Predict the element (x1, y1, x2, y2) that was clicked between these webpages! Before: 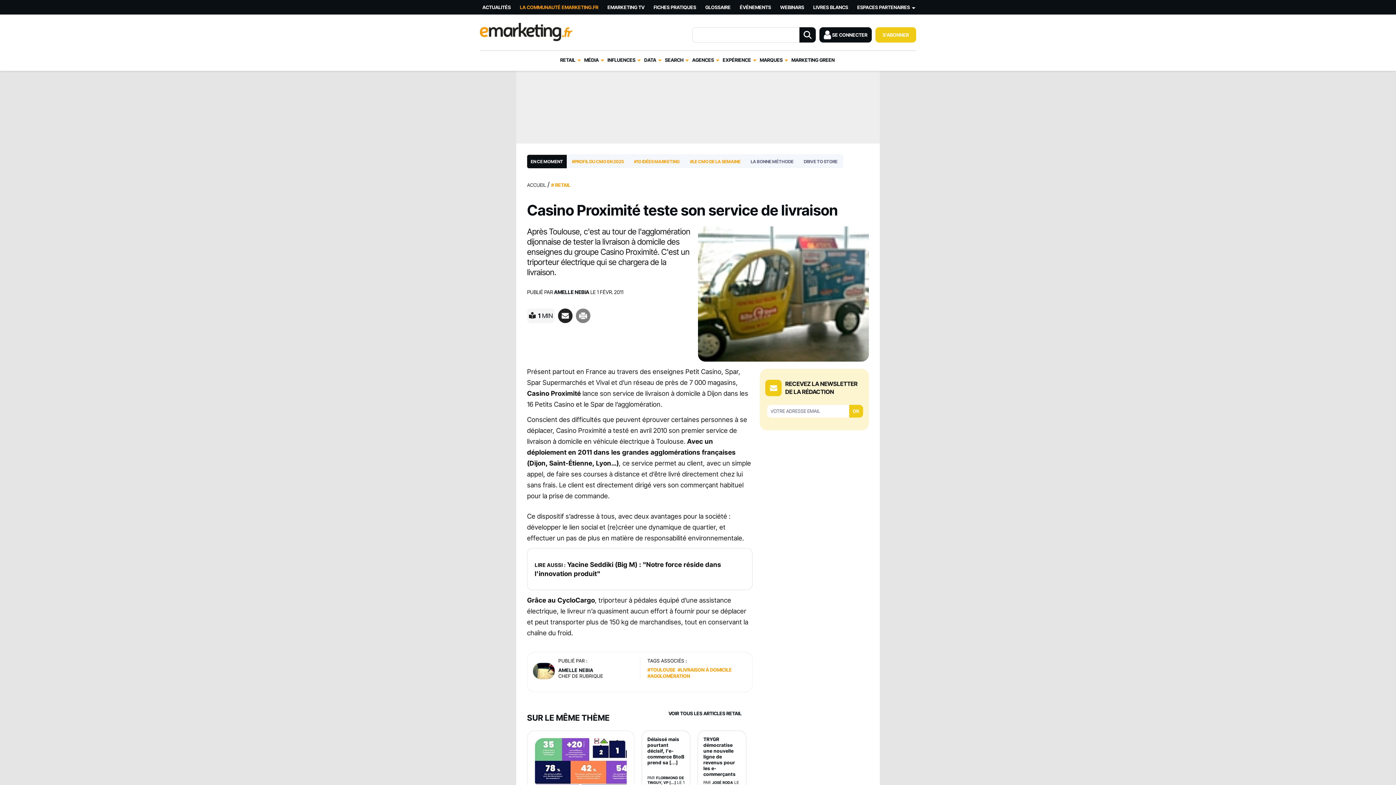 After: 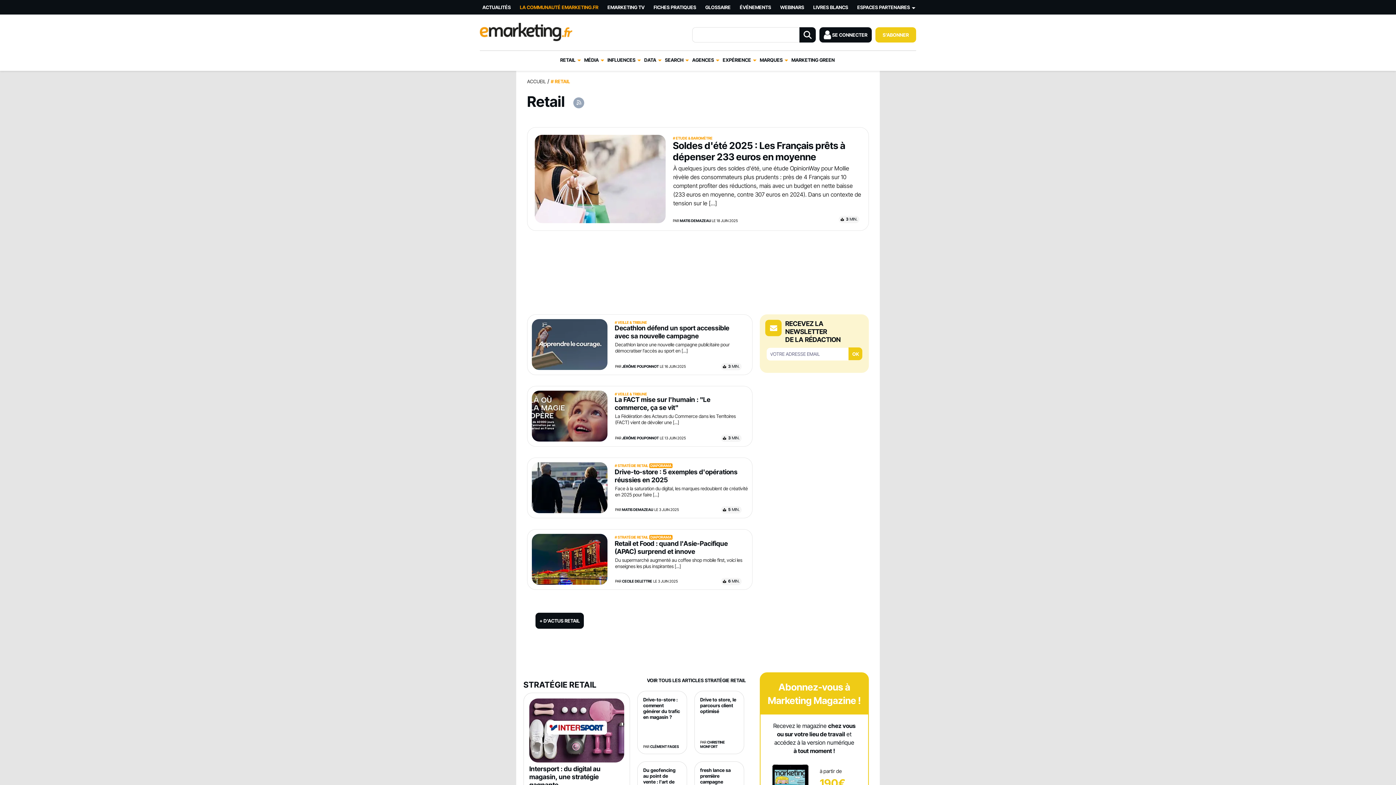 Action: bbox: (668, 710, 741, 717) label: VOIR TOUS LES ARTICLES RETAIL